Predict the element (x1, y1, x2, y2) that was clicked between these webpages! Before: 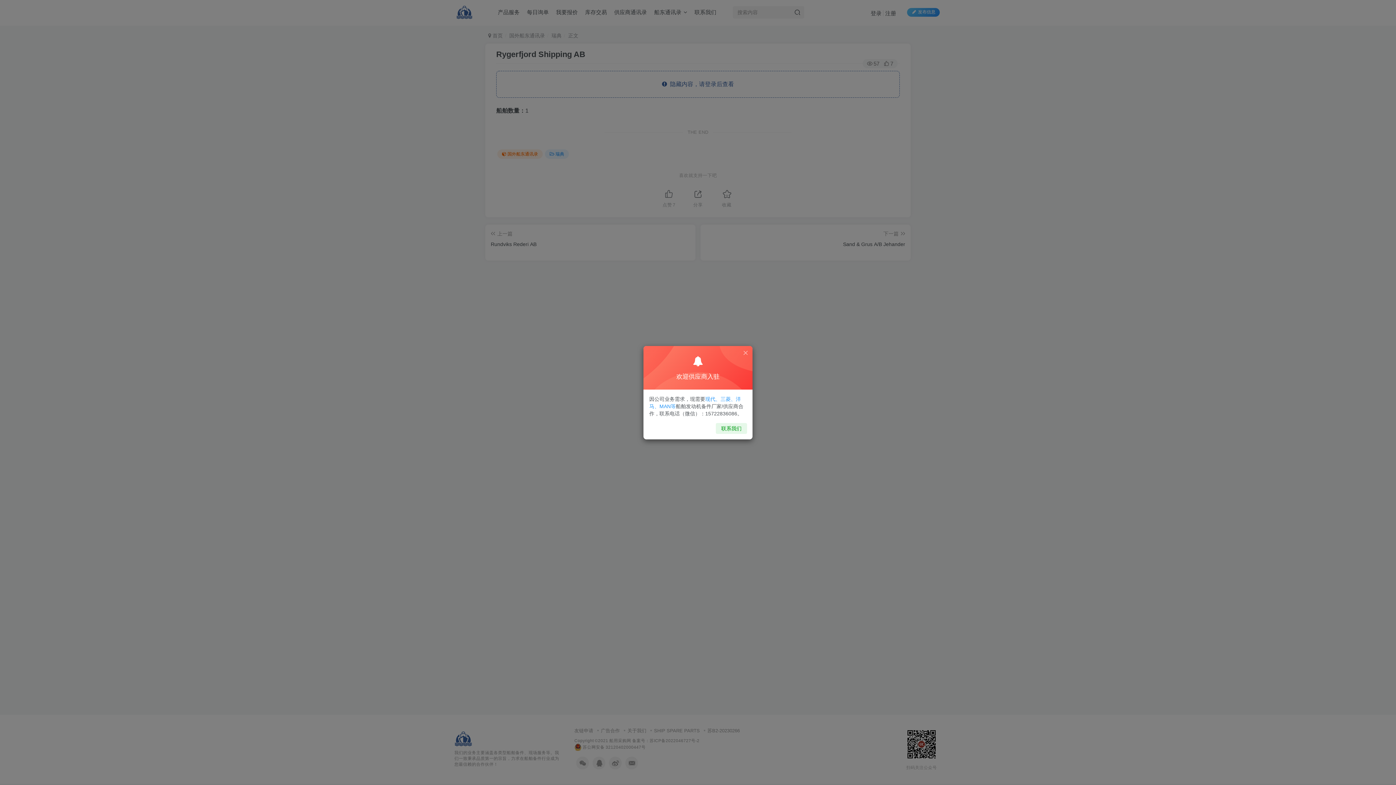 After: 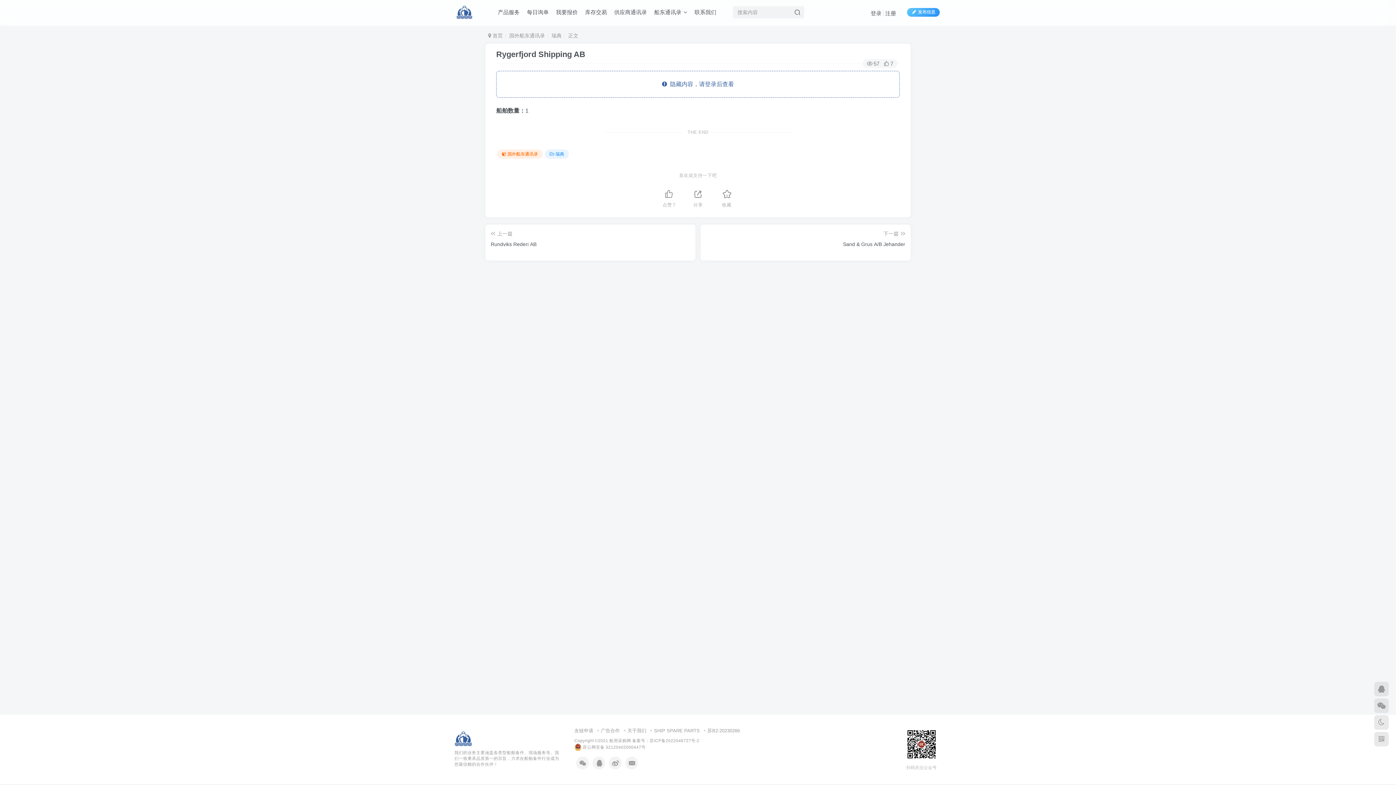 Action: bbox: (742, 349, 749, 356)